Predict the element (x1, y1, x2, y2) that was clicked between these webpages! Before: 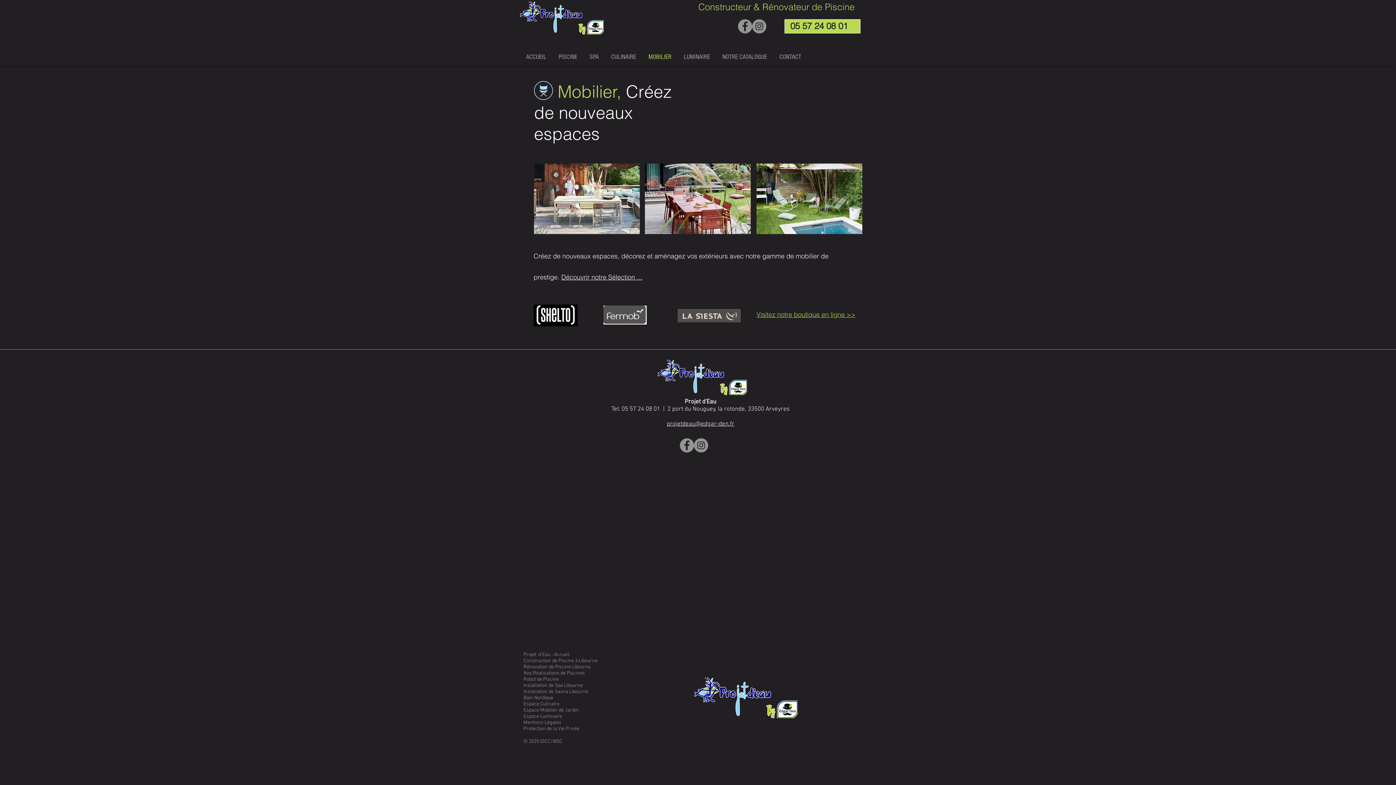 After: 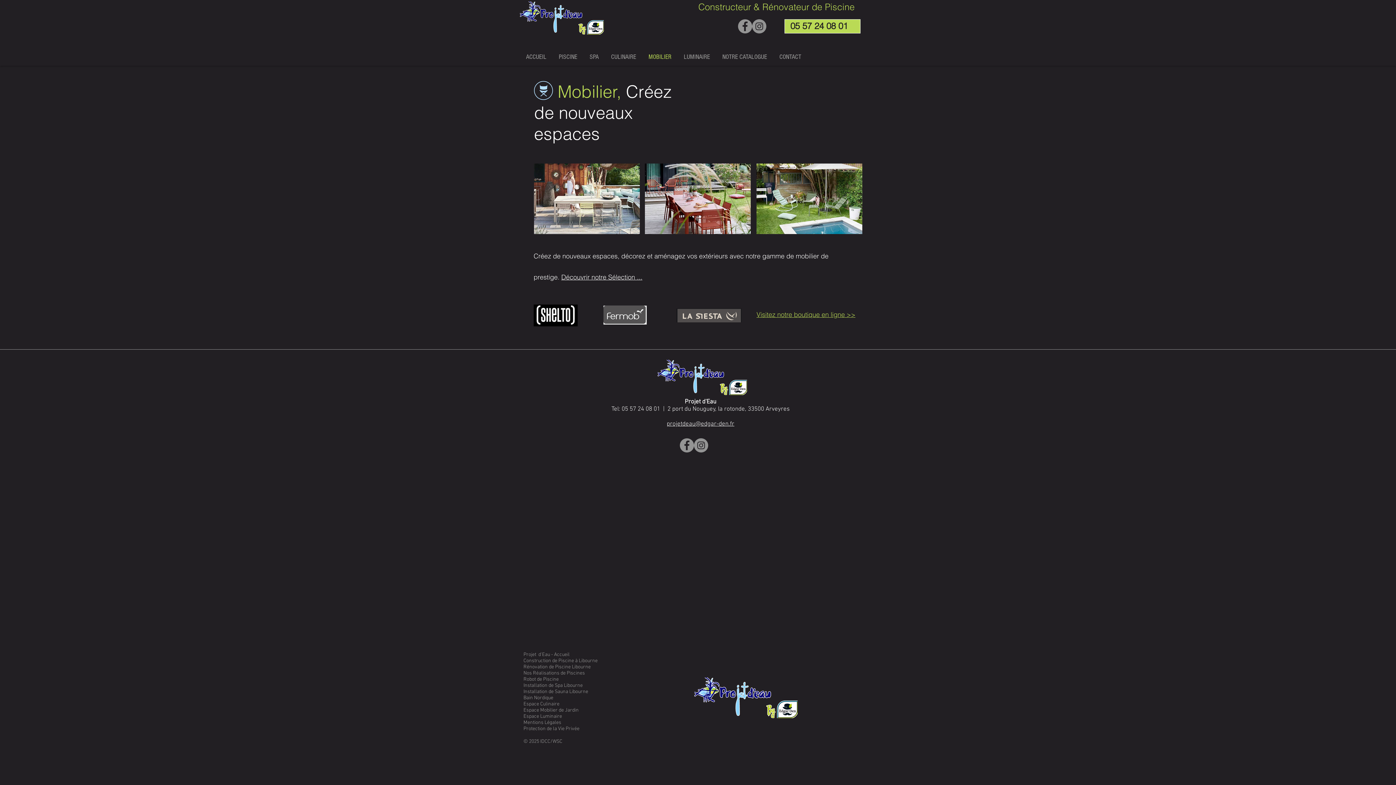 Action: bbox: (523, 707, 578, 713) label: Espace Mobilier de Jardin